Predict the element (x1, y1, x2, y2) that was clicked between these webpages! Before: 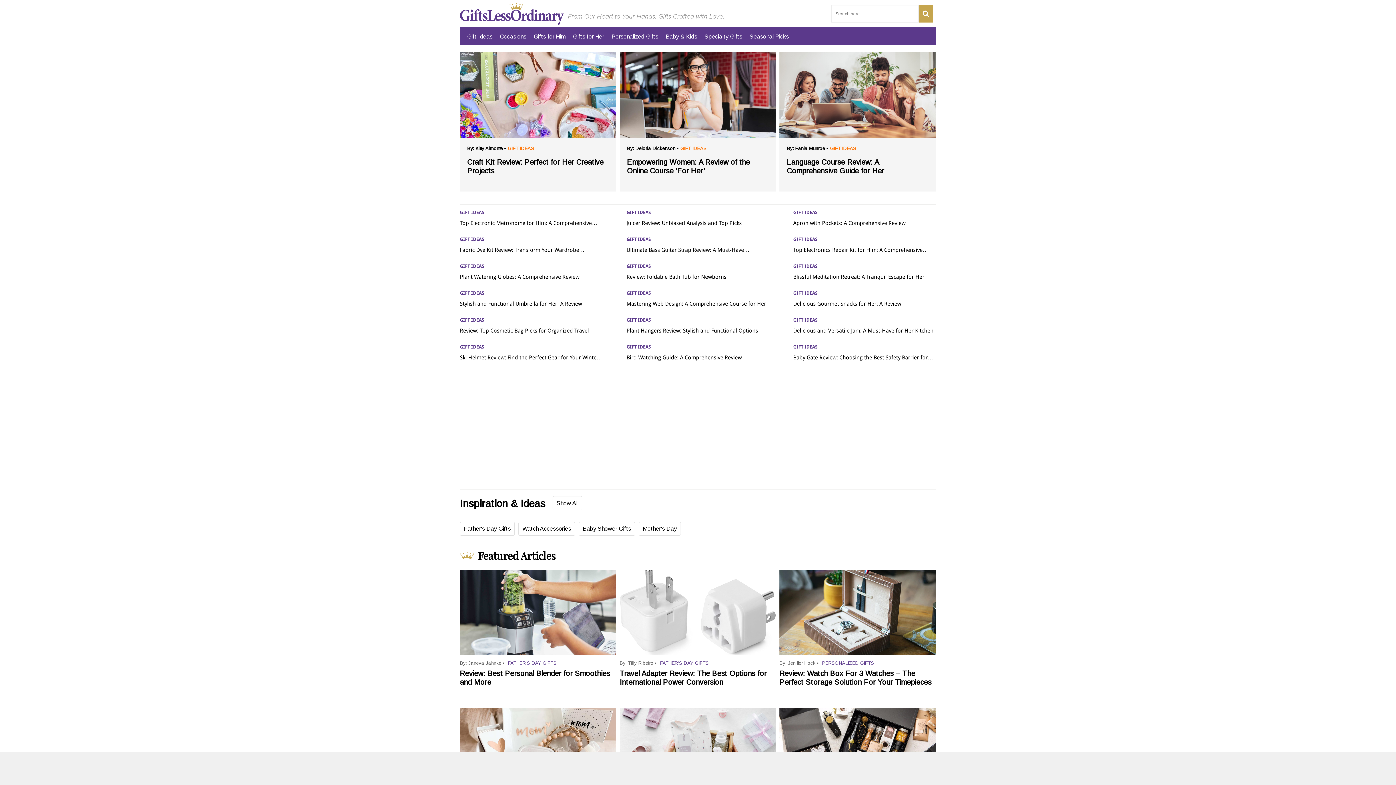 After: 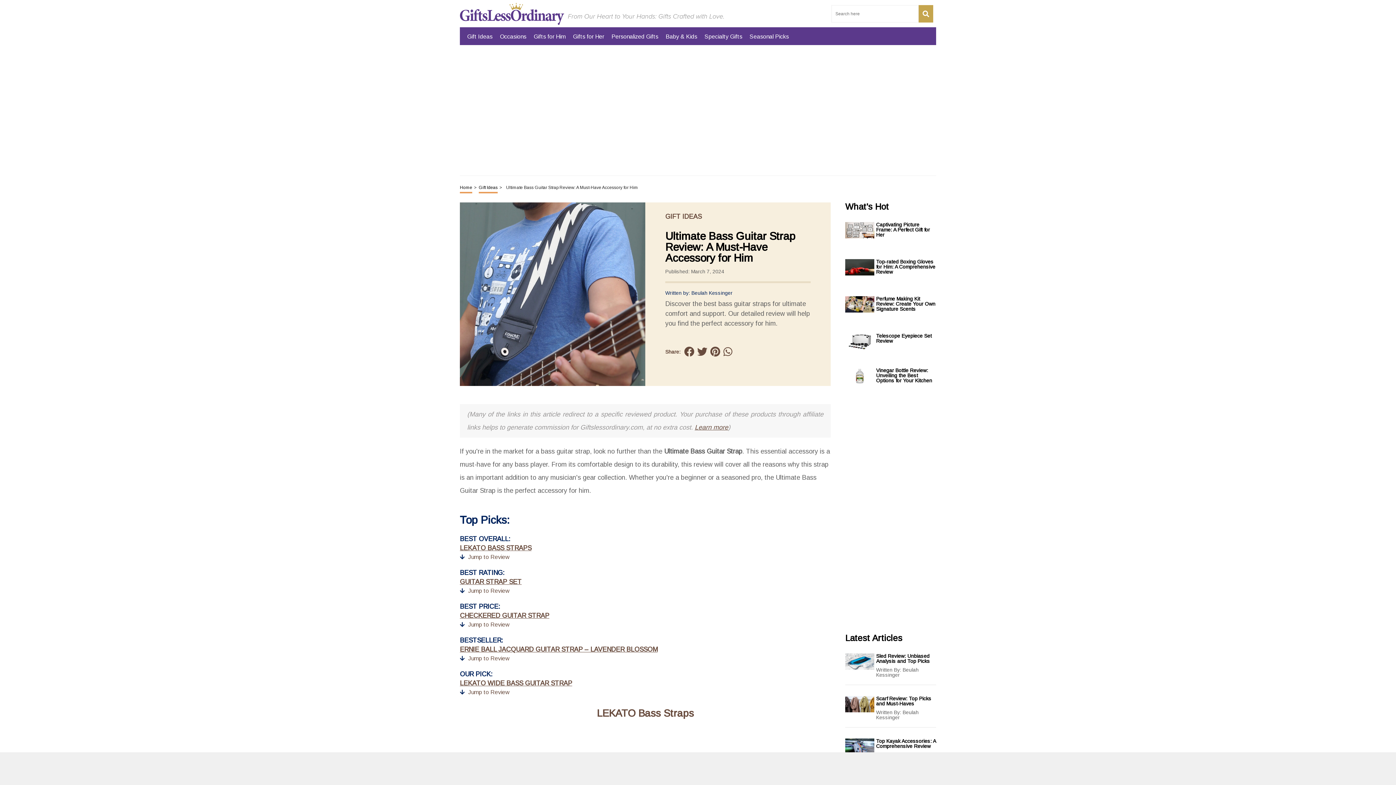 Action: label: Ultimate Bass Guitar Strap Review: A Must-Have Accessory for Him bbox: (626, 247, 769, 253)